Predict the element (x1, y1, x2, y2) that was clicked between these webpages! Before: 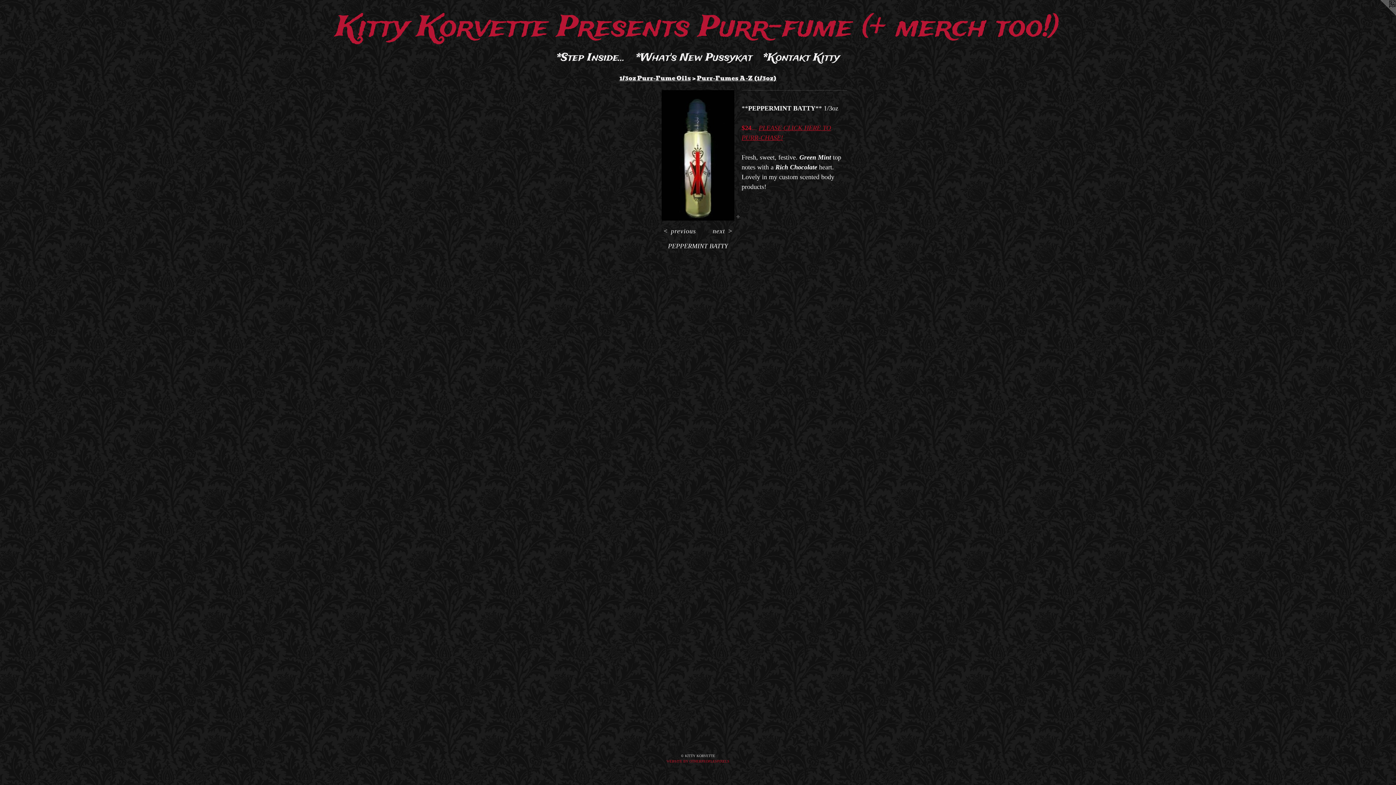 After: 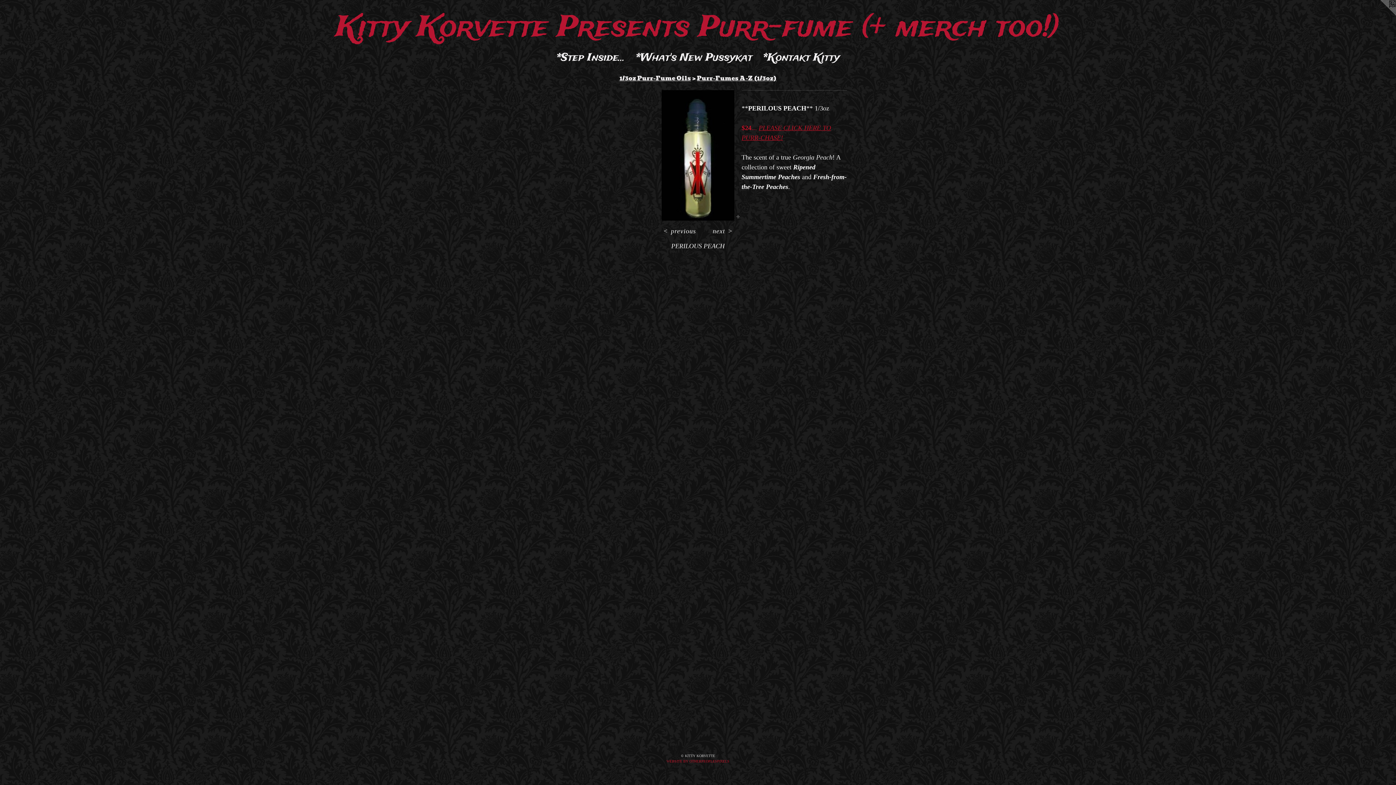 Action: bbox: (661, 90, 734, 220)